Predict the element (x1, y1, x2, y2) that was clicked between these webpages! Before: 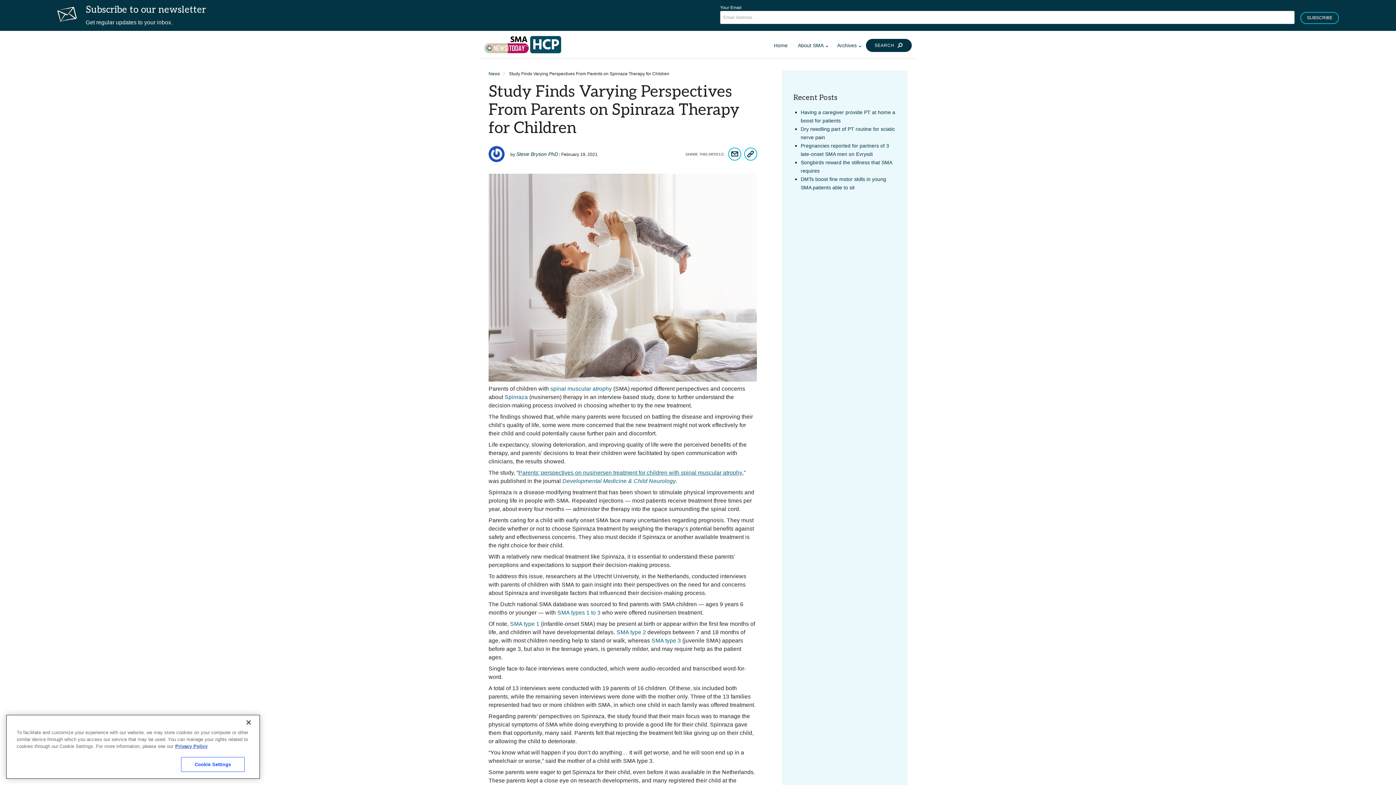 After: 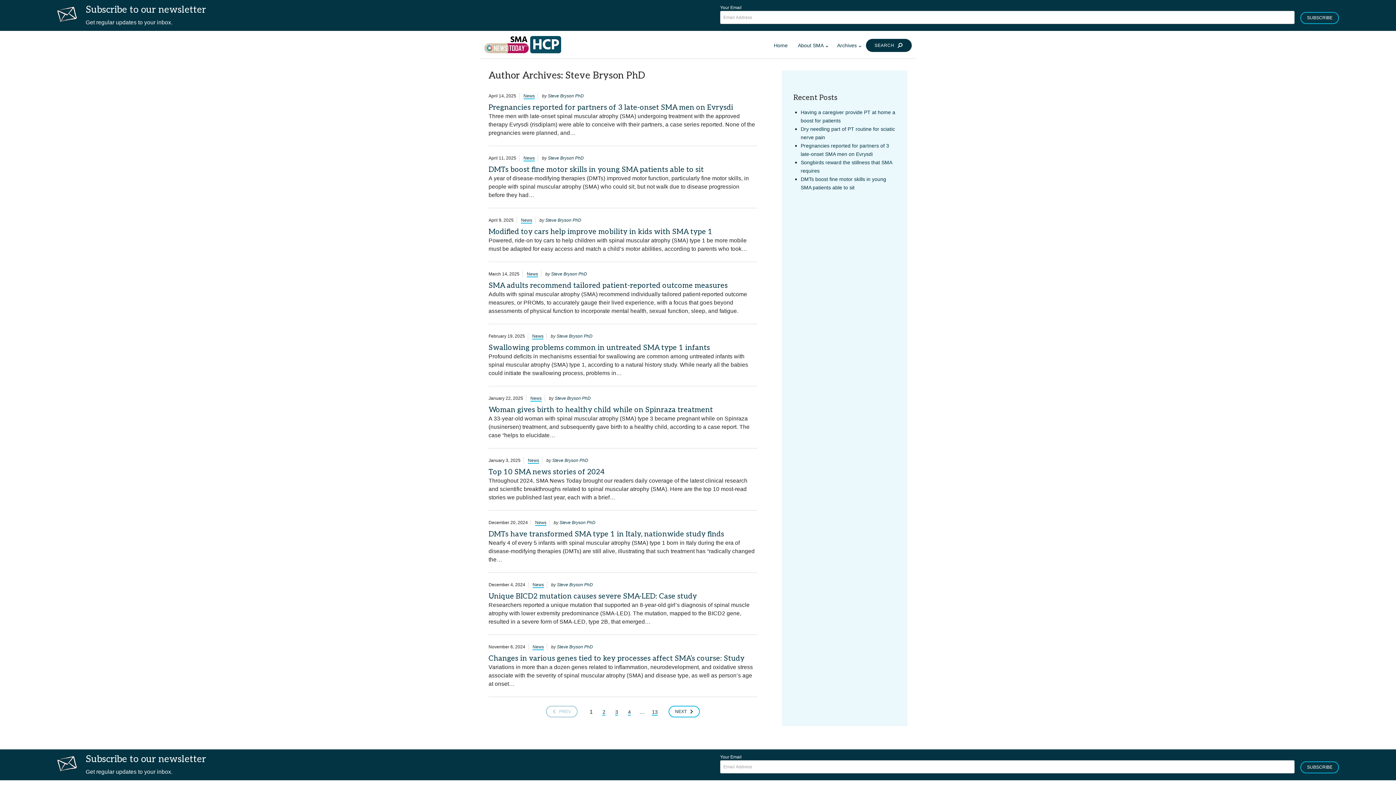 Action: label: Steve Bryson PhD bbox: (516, 151, 558, 157)